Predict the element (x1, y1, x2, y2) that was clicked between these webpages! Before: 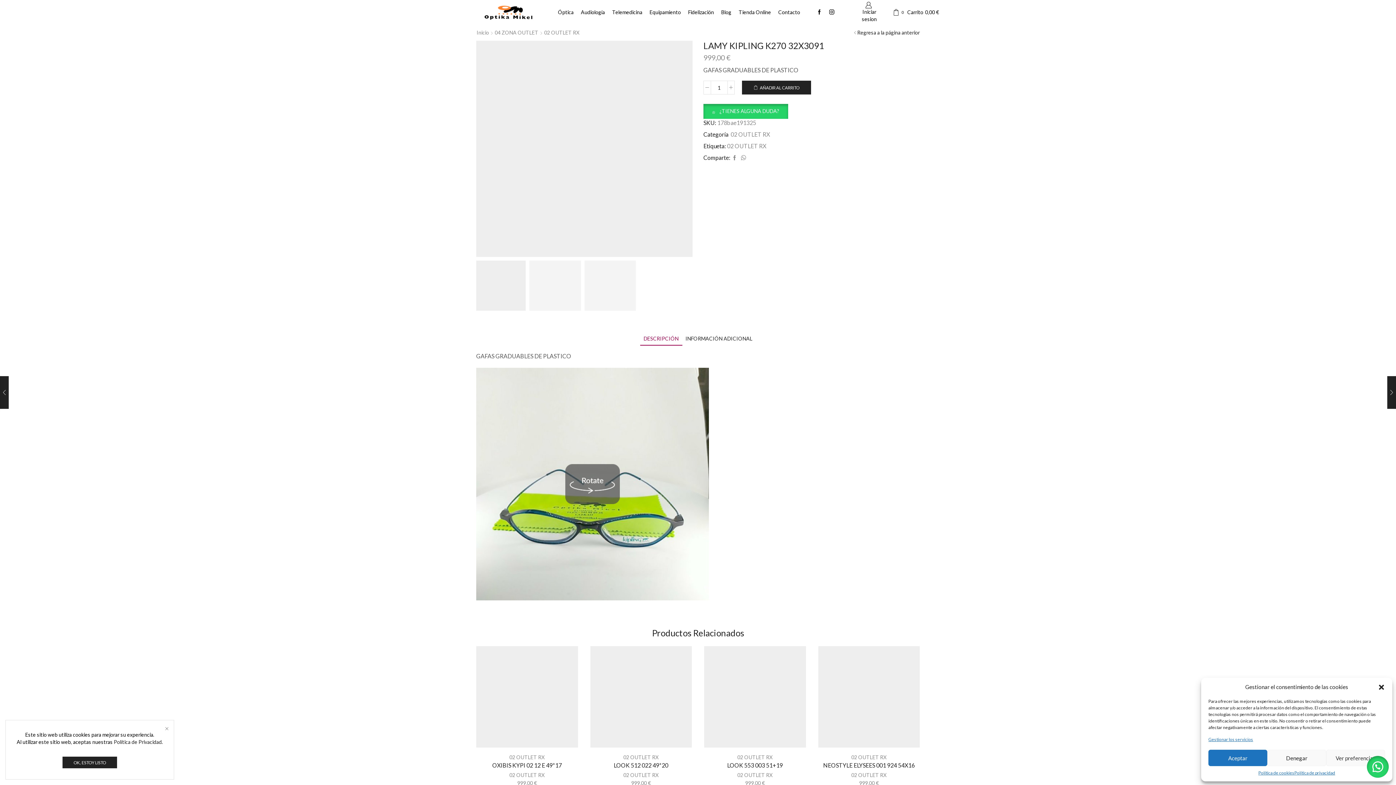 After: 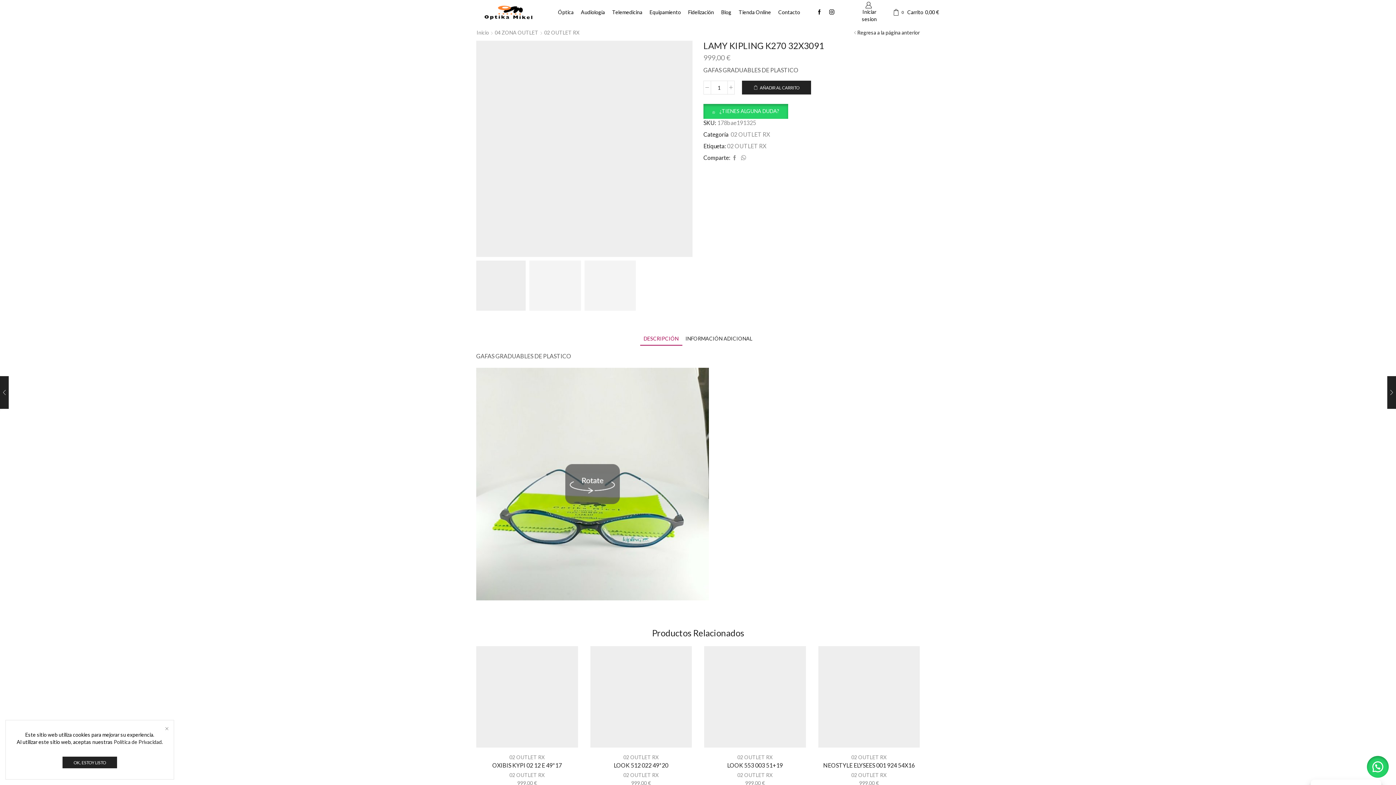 Action: label: Cerrar ventana bbox: (1378, 683, 1385, 691)